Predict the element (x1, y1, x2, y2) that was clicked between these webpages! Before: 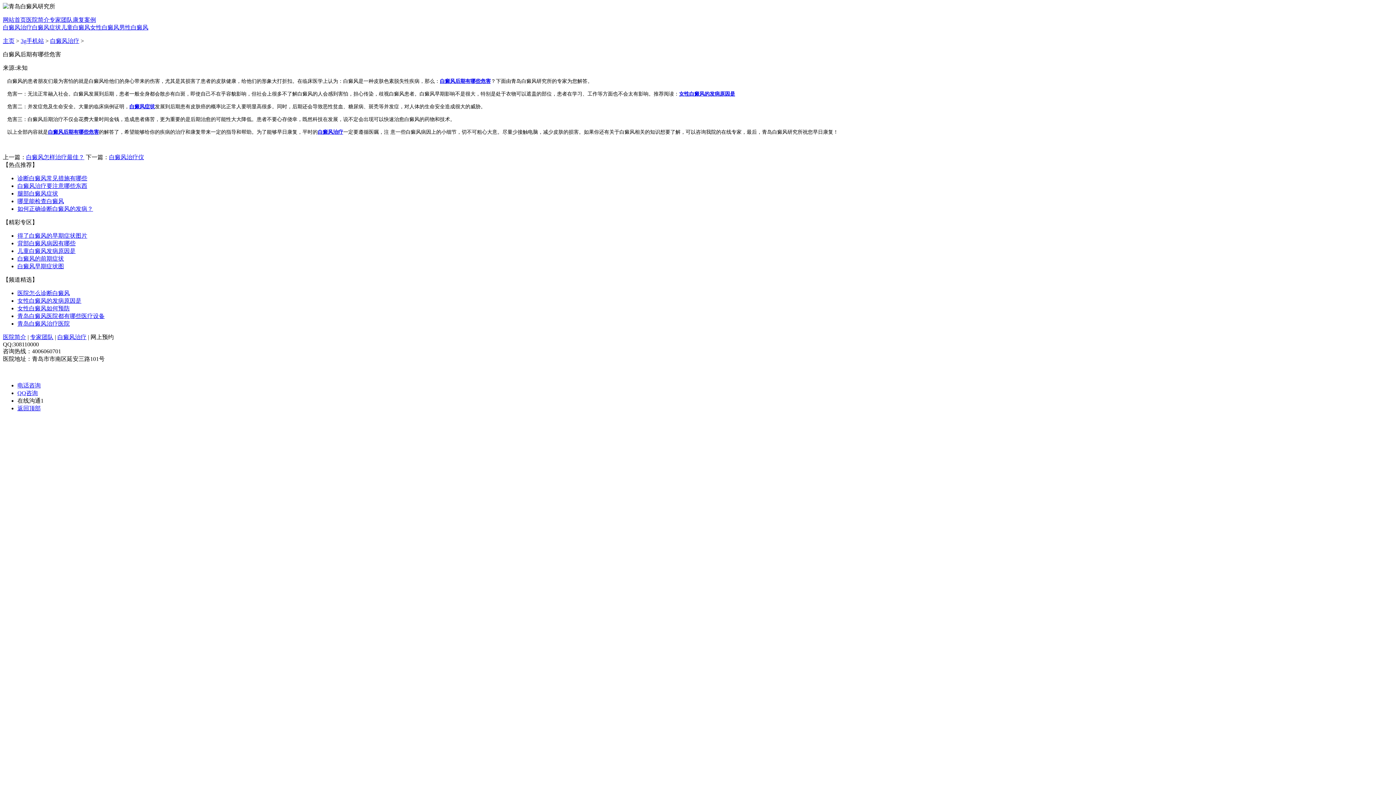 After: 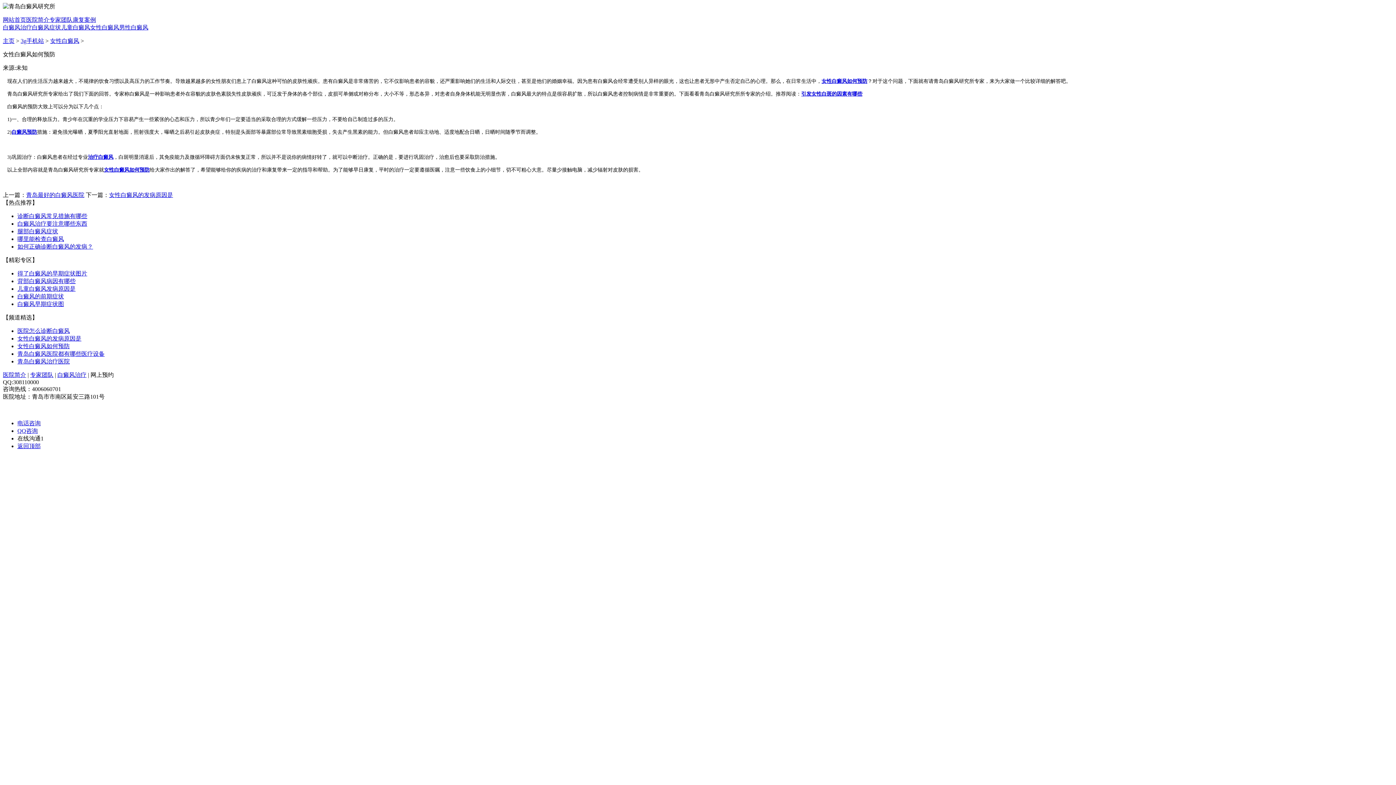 Action: label: 女性白癜风如何预防 bbox: (17, 305, 69, 311)